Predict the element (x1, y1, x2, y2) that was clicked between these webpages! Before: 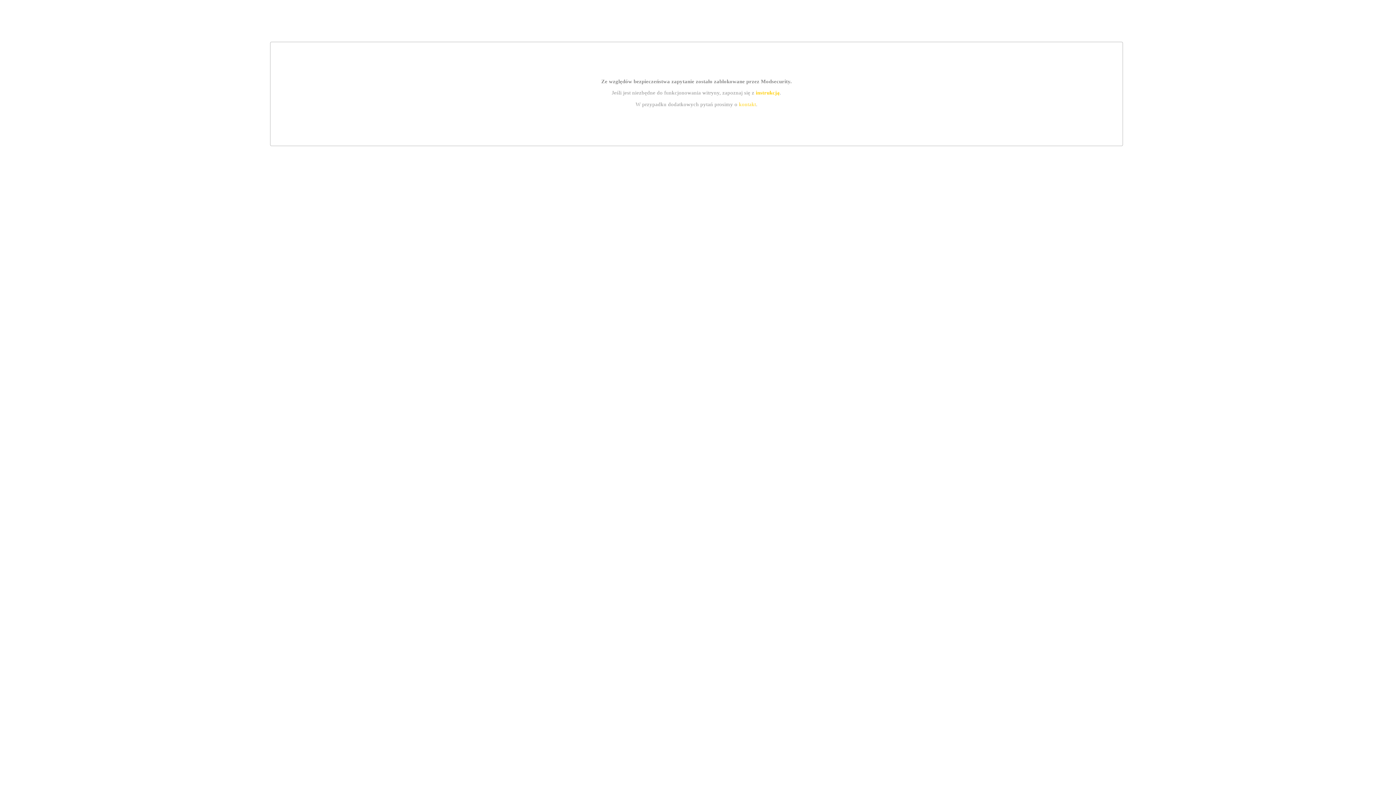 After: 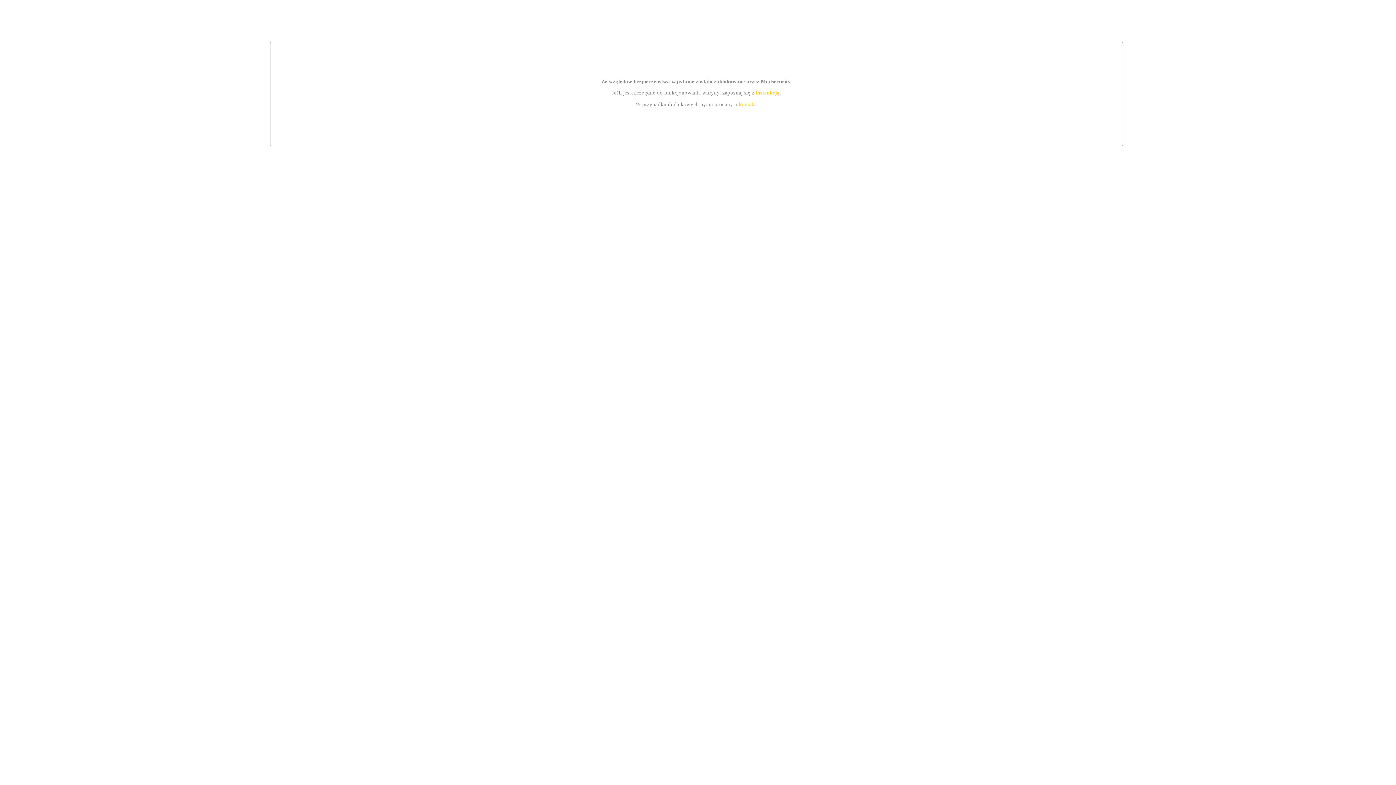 Action: bbox: (755, 89, 779, 95) label: instrukcją